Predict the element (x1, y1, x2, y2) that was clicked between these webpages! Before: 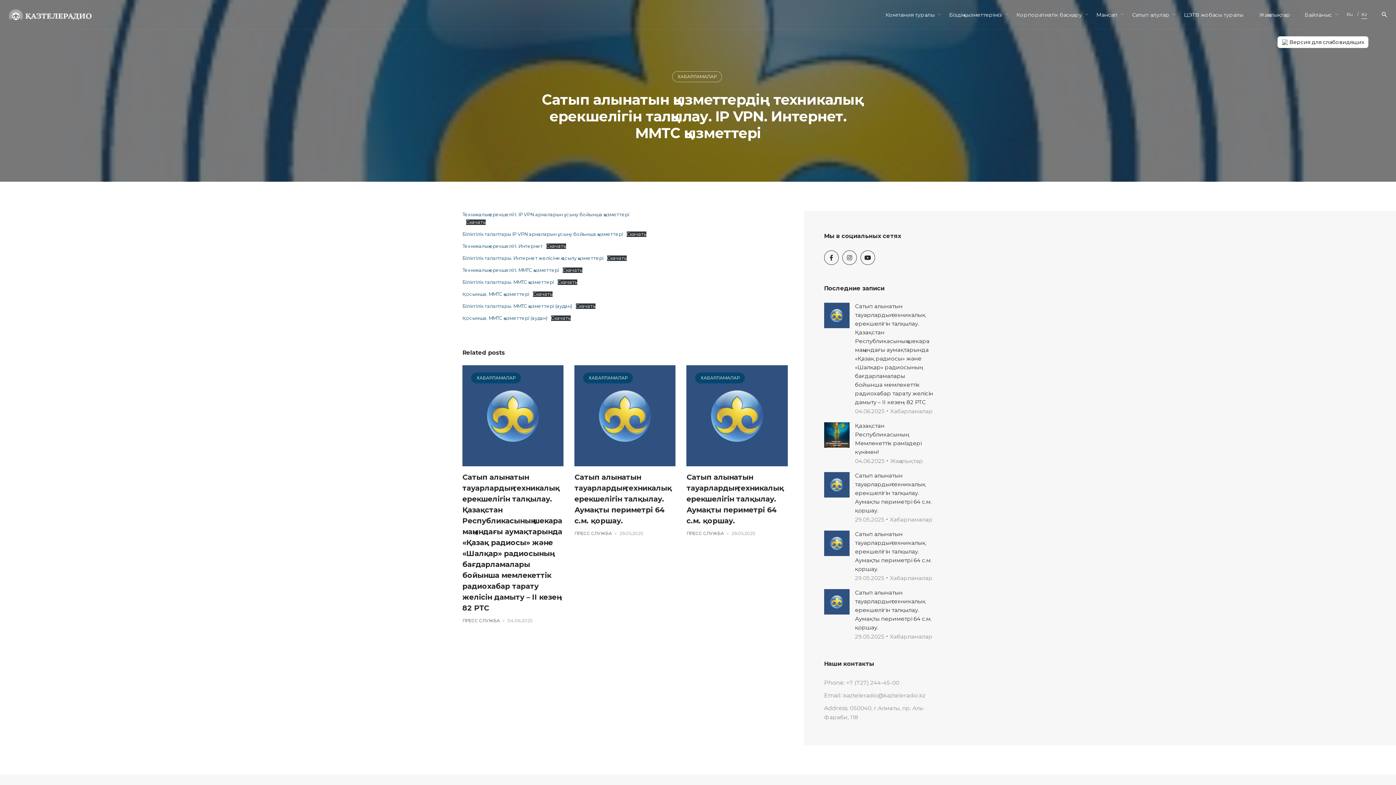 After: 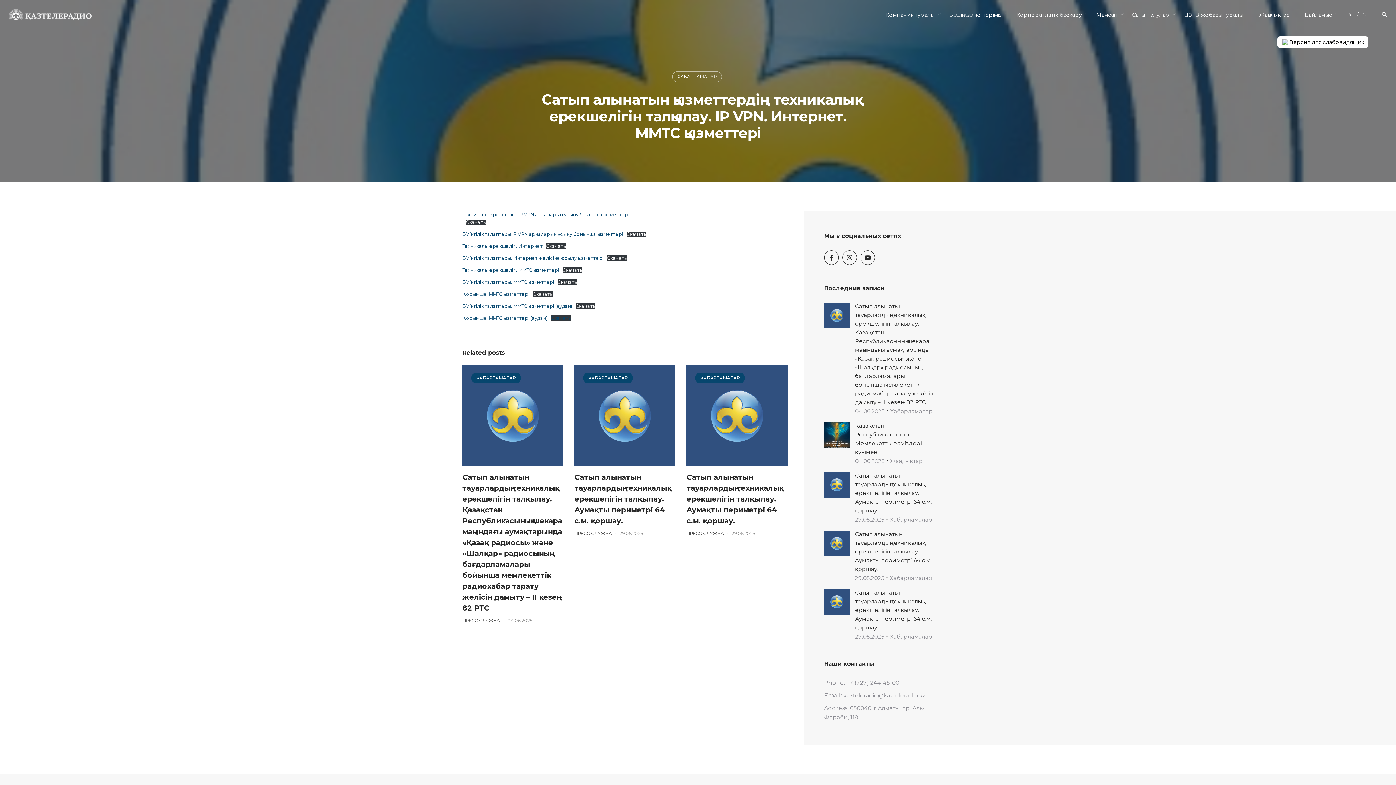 Action: bbox: (551, 315, 570, 321) label: Скачать